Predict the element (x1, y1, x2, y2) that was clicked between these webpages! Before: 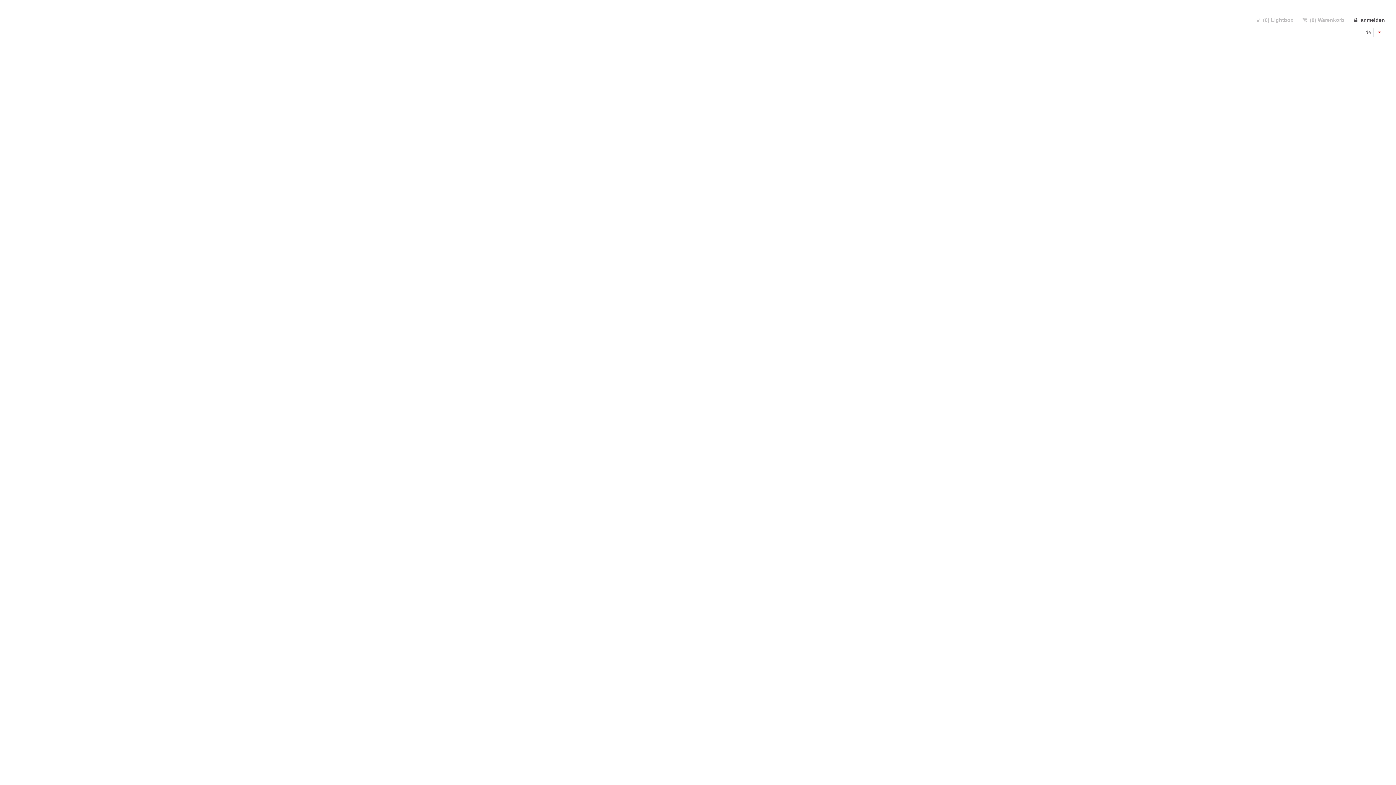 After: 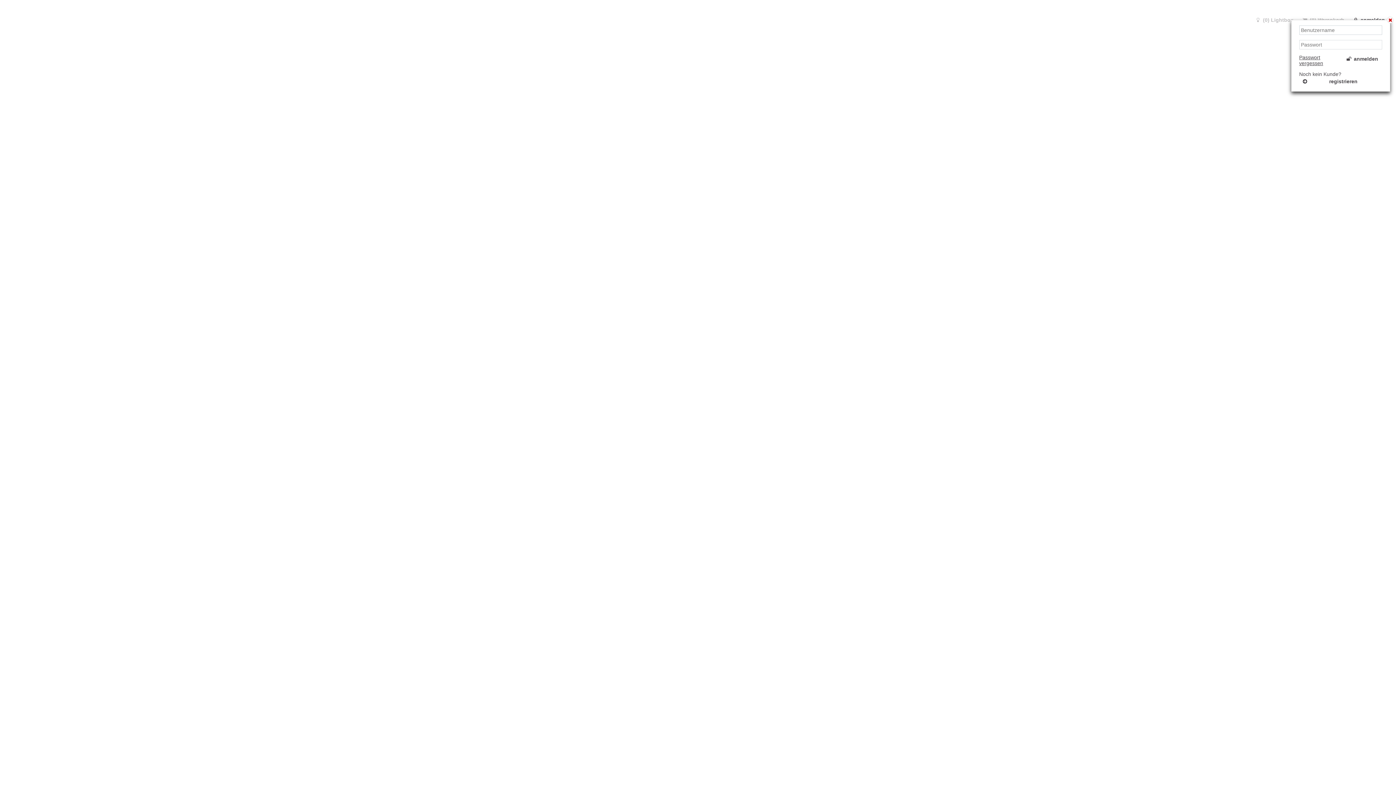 Action: label: anmelden bbox: (1350, 15, 1390, 24)